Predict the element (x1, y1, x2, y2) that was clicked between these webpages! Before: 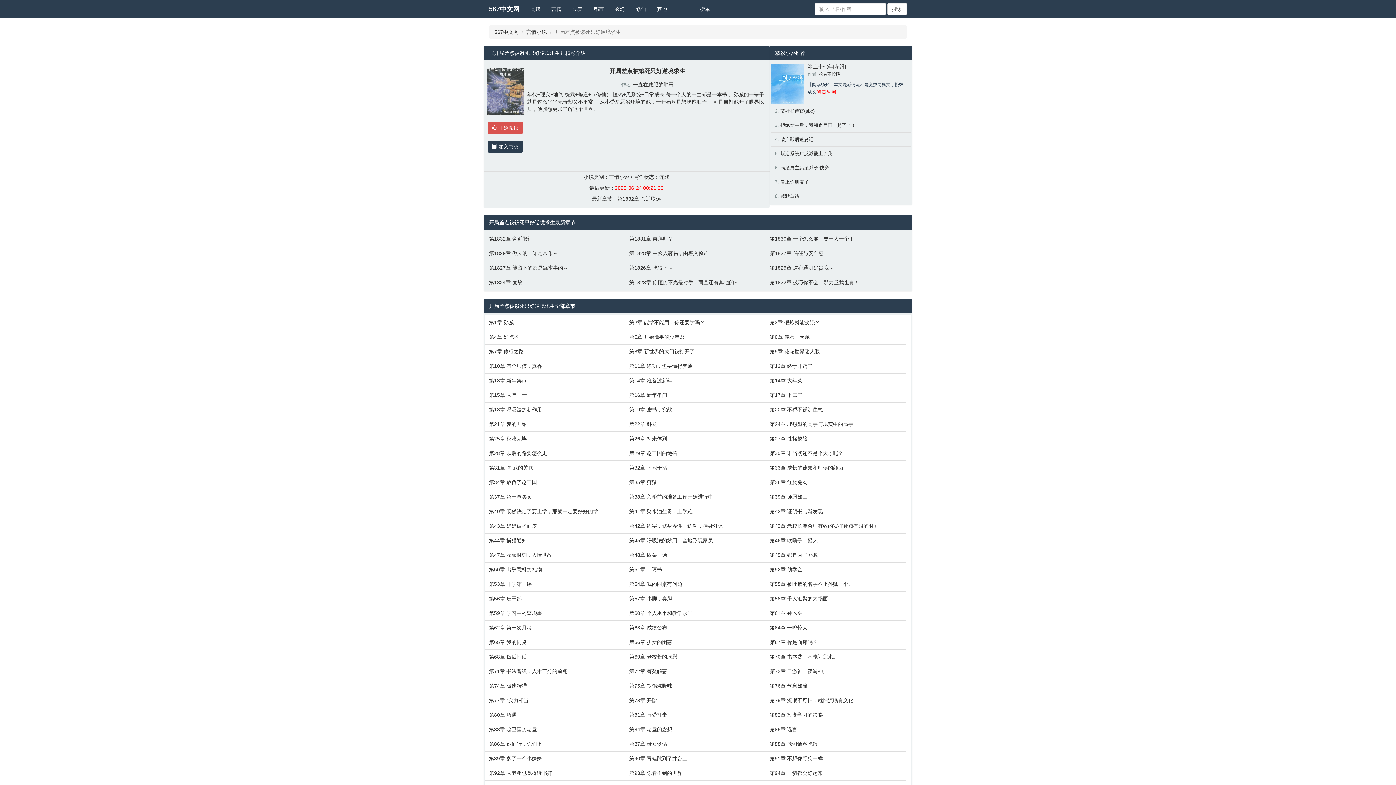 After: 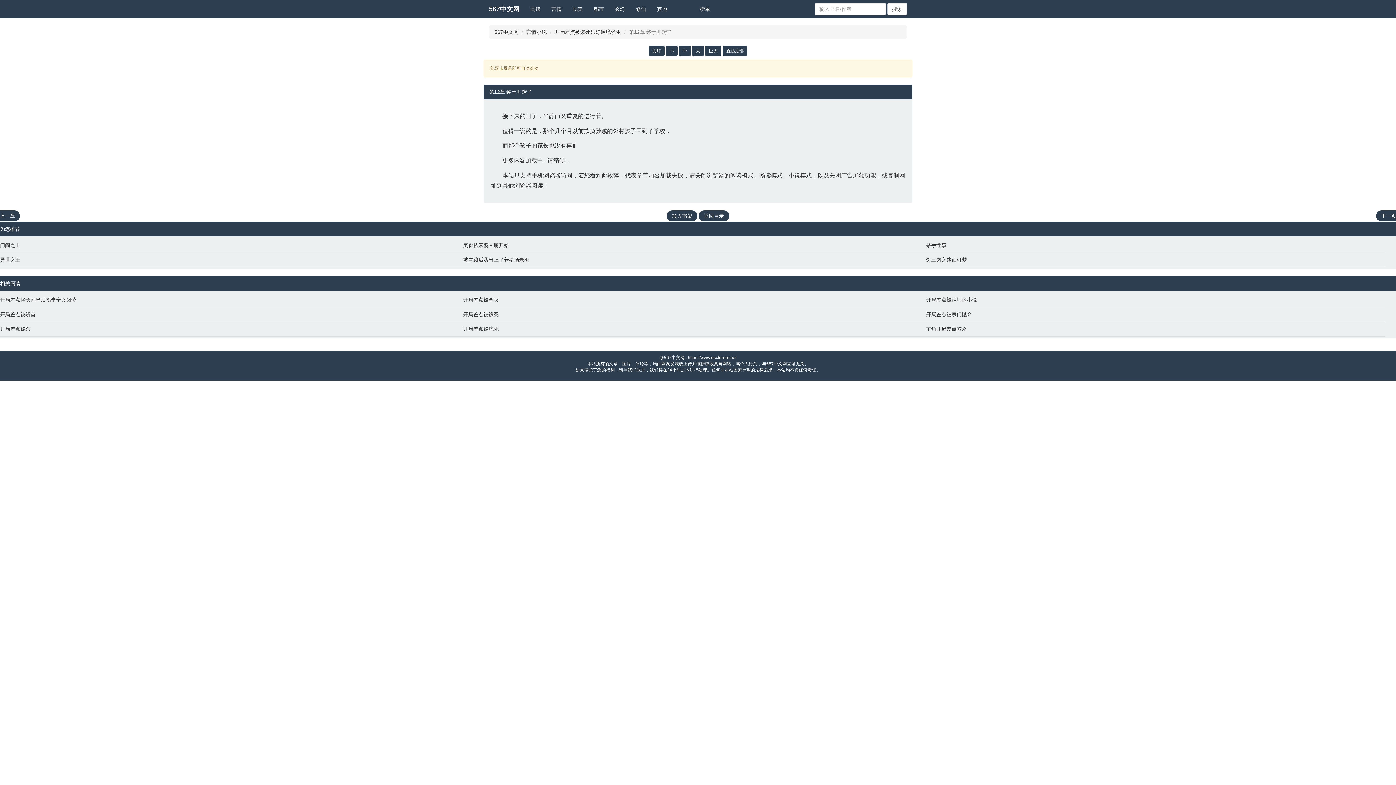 Action: bbox: (769, 362, 903, 369) label: 第12章 终于开窍了